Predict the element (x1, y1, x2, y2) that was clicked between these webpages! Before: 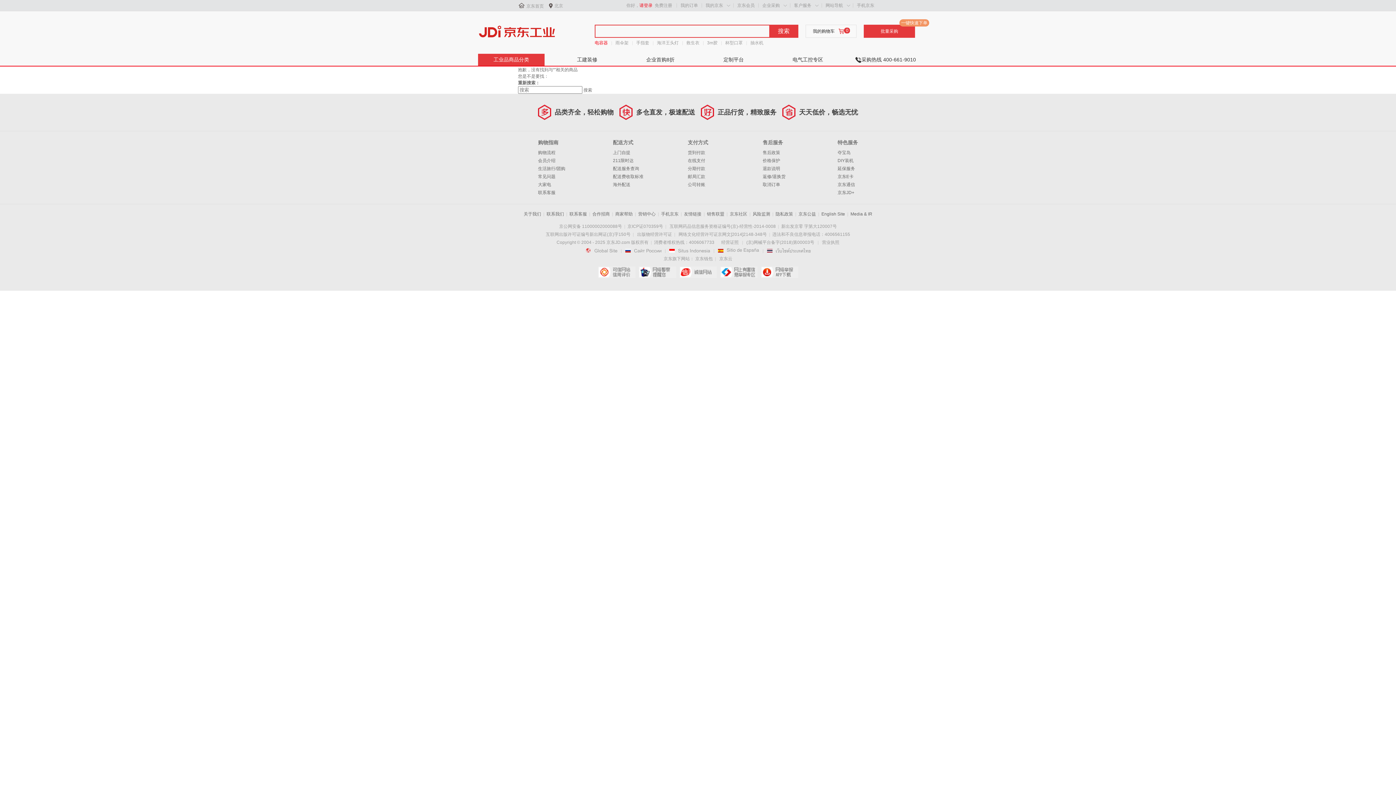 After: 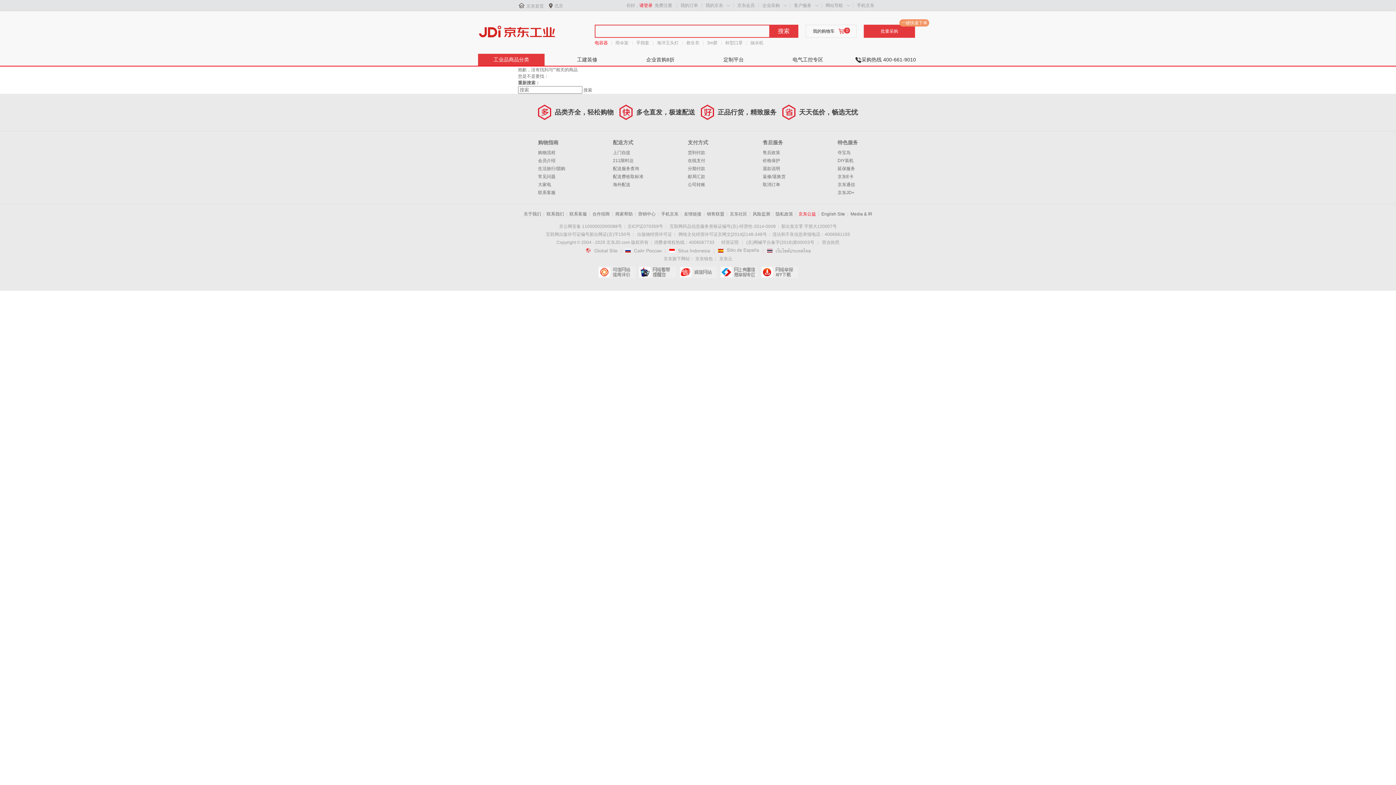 Action: bbox: (798, 211, 816, 216) label: 京东公益